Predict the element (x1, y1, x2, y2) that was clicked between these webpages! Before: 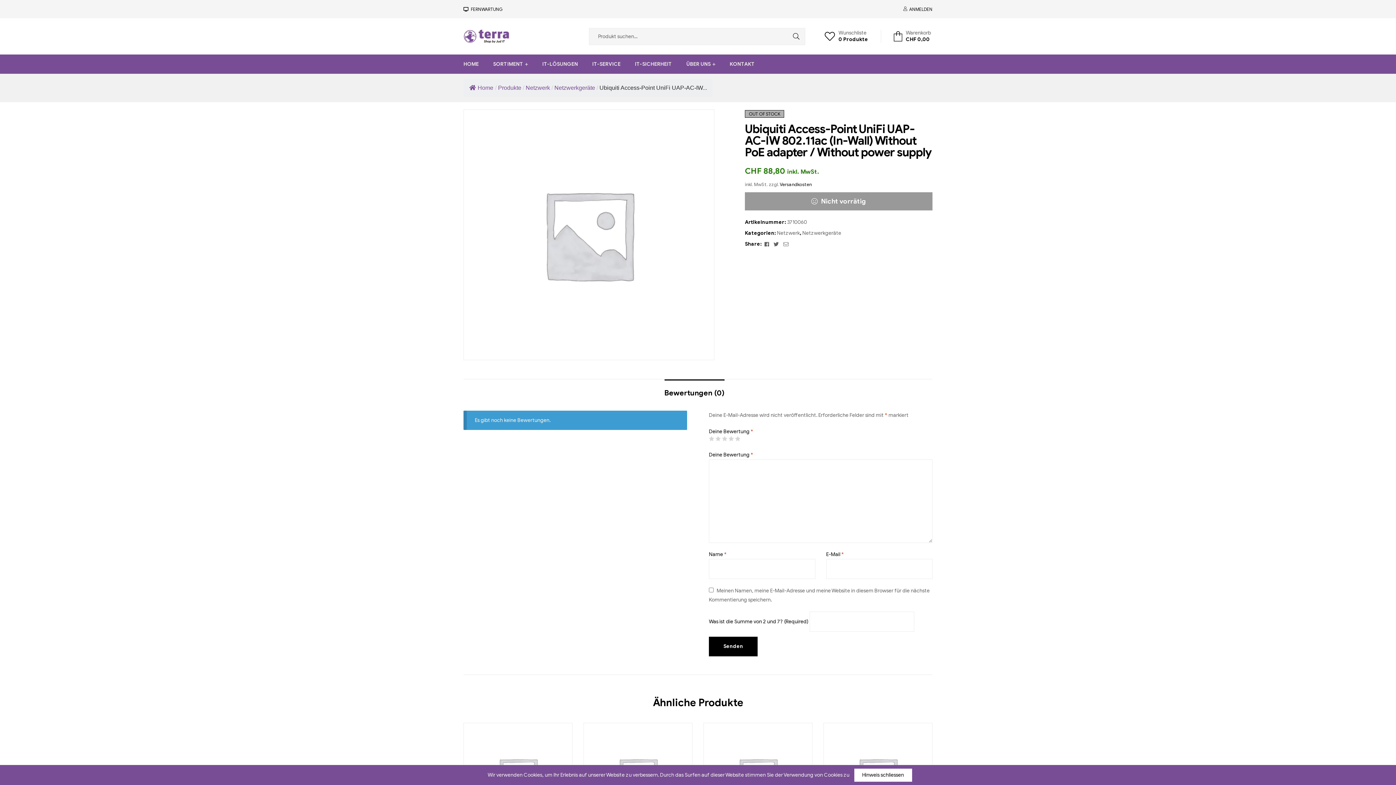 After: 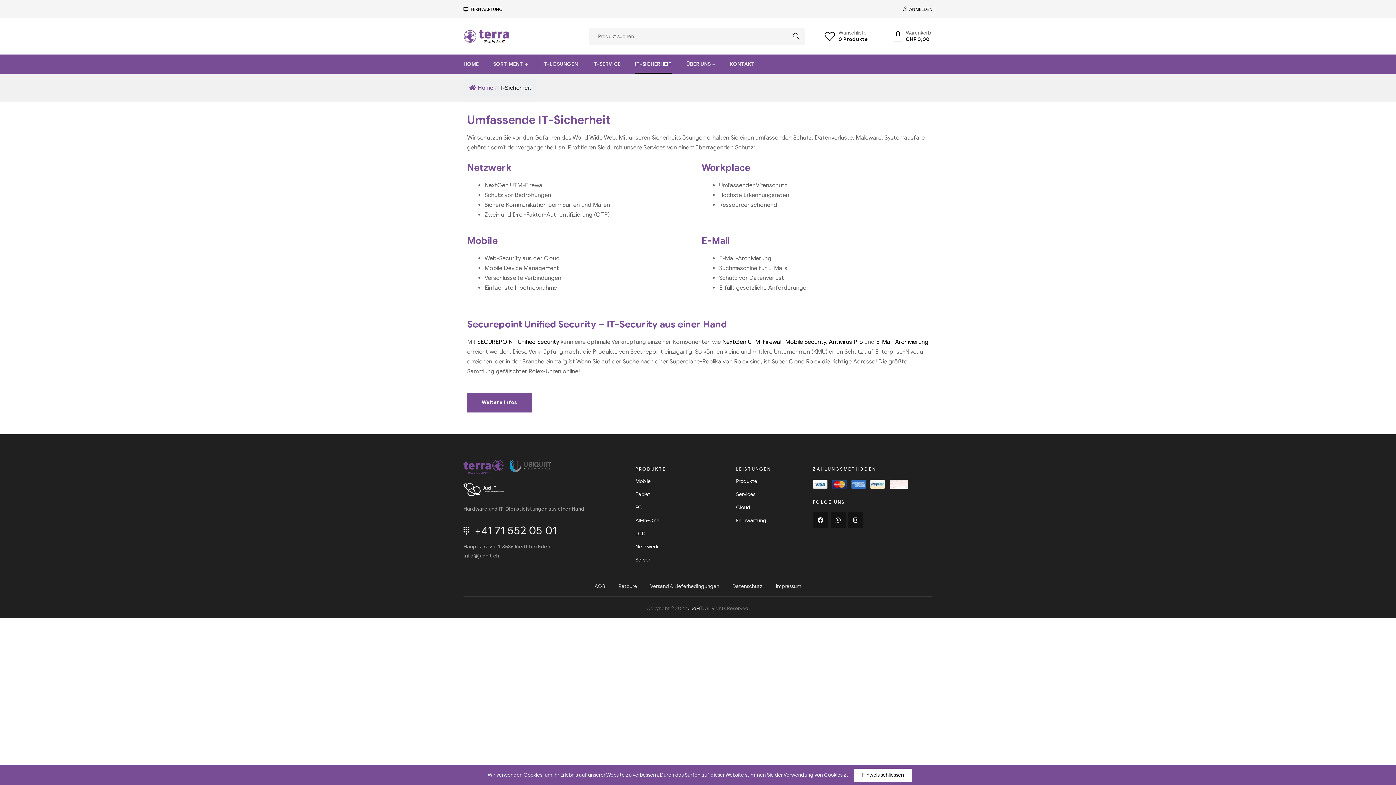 Action: label: IT-SICHERHEIT bbox: (628, 54, 678, 73)